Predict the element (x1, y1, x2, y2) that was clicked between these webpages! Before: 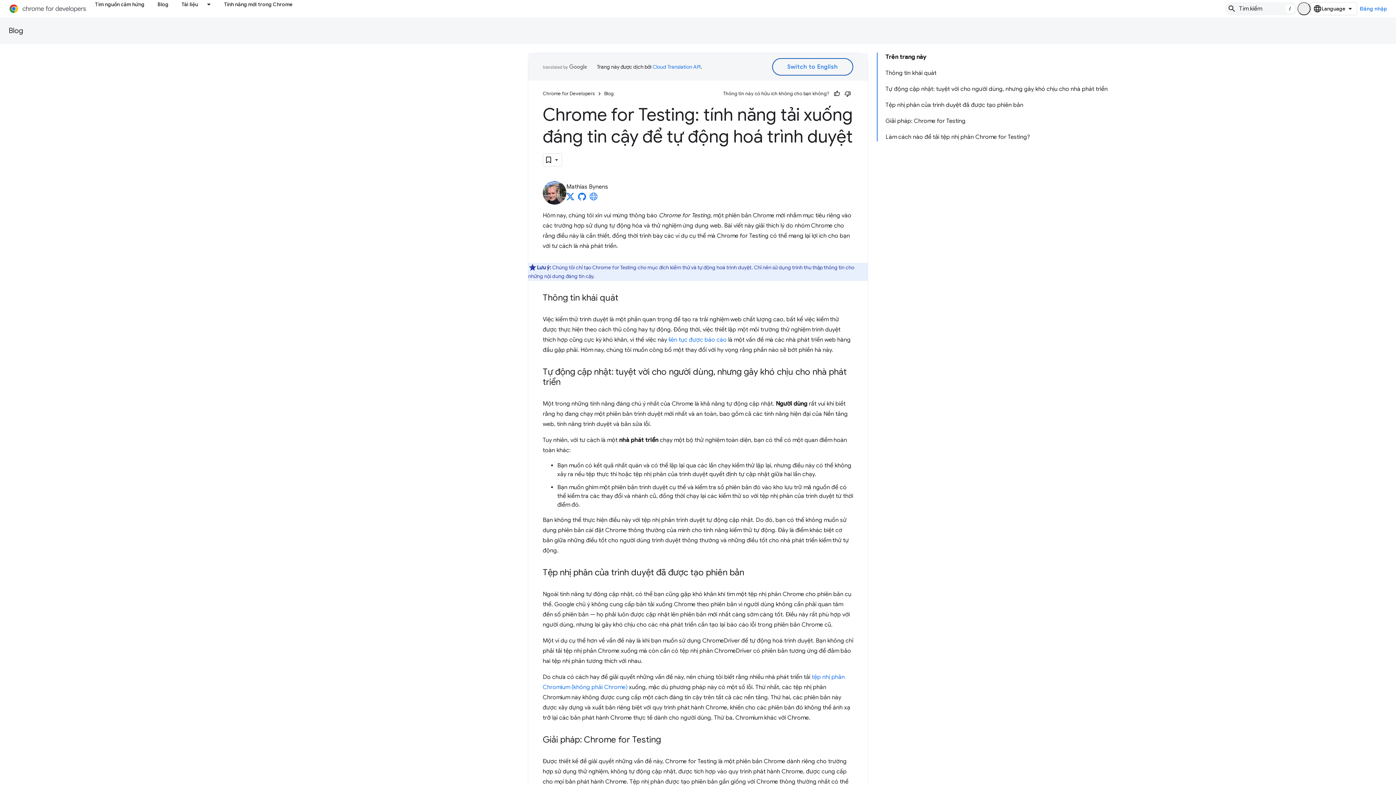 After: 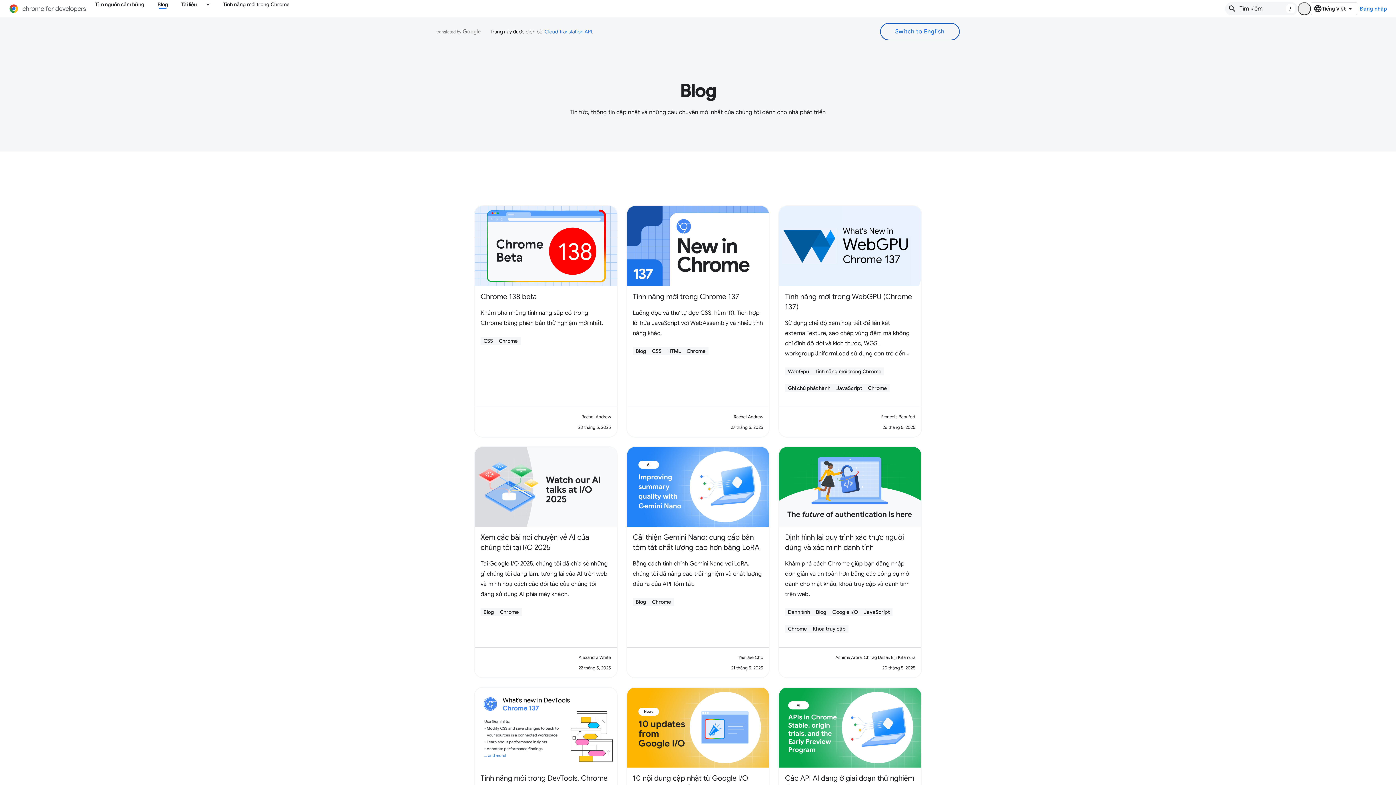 Action: bbox: (151, 0, 175, 8) label: Blog